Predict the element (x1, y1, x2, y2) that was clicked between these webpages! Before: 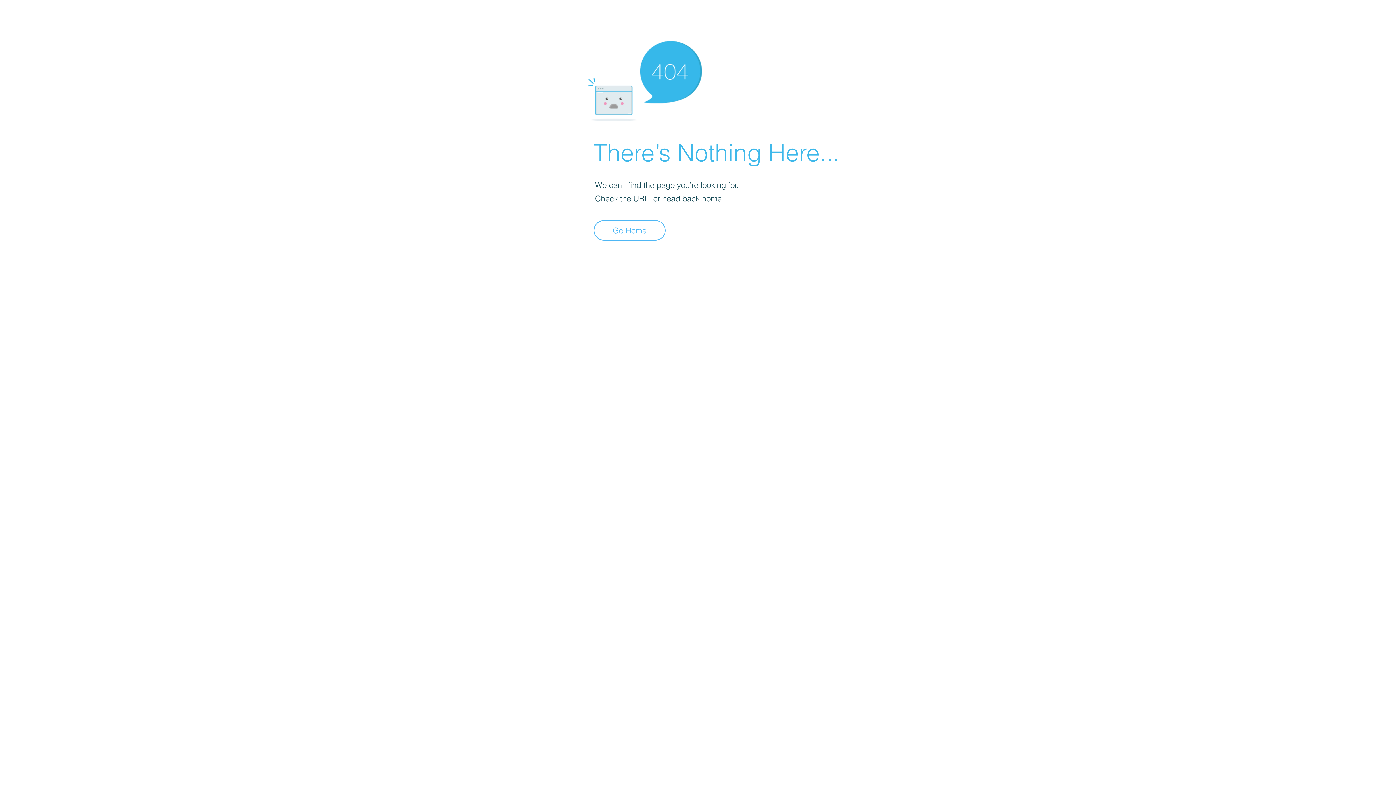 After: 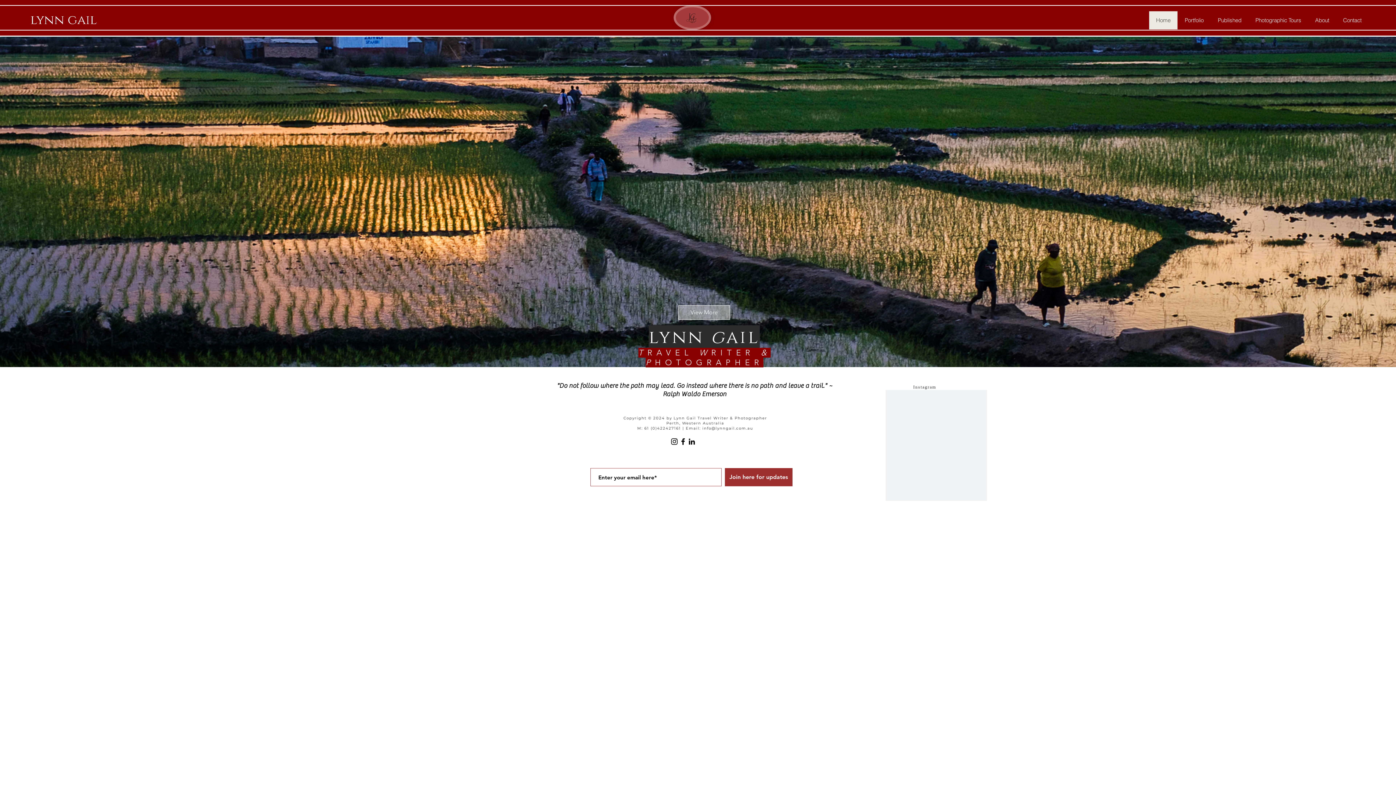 Action: bbox: (593, 220, 665, 240) label: Go Home